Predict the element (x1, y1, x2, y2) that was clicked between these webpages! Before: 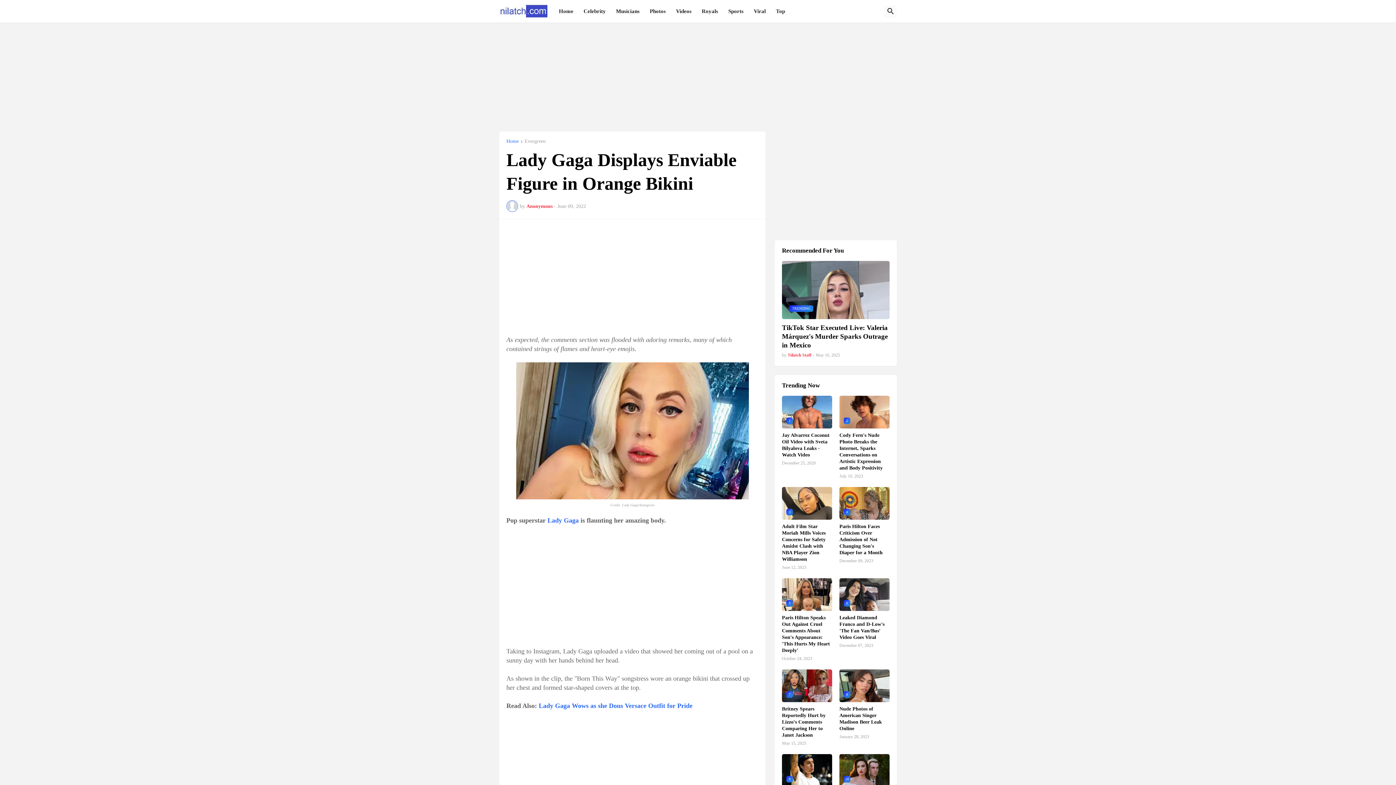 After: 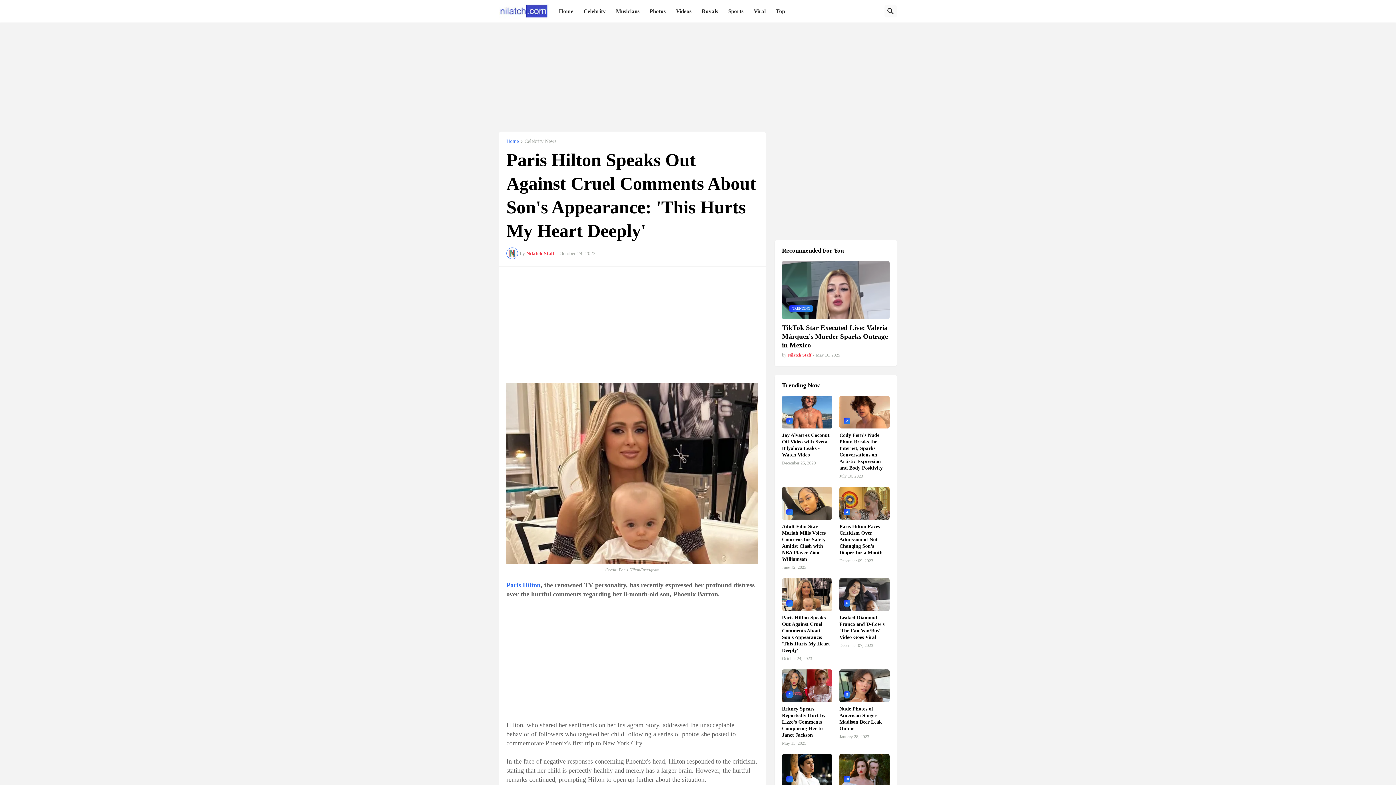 Action: label: 5 bbox: (782, 578, 832, 611)